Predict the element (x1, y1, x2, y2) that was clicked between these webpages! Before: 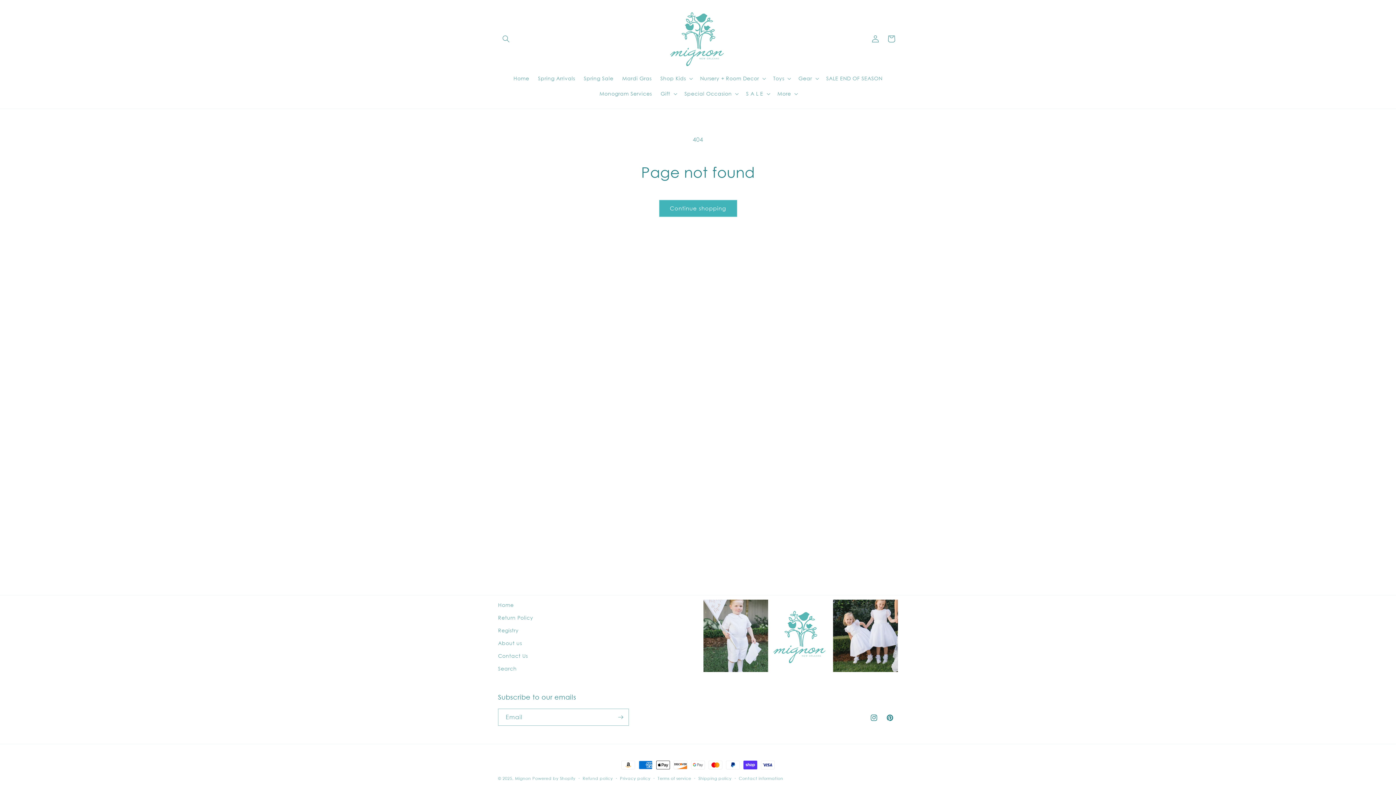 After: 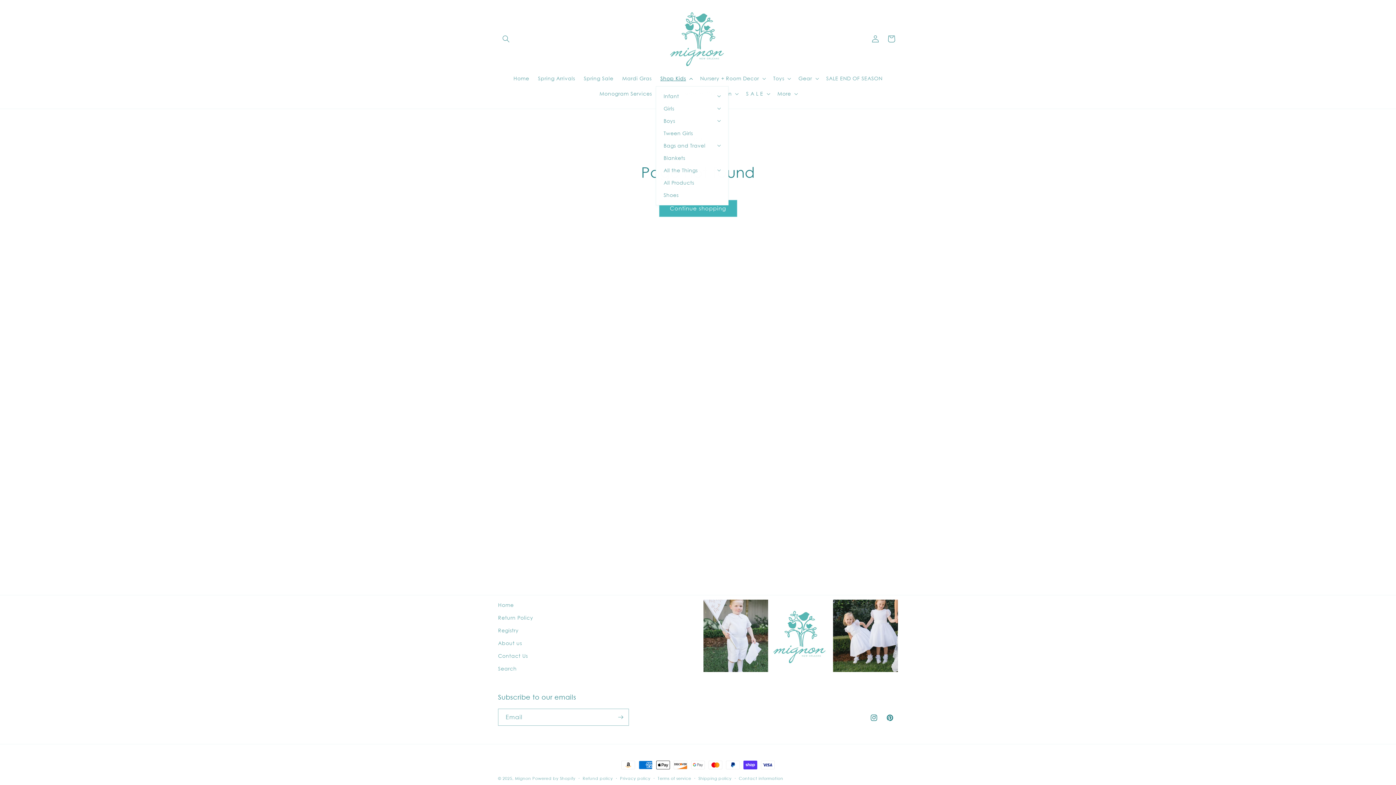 Action: label: Shop Kids bbox: (656, 70, 695, 86)